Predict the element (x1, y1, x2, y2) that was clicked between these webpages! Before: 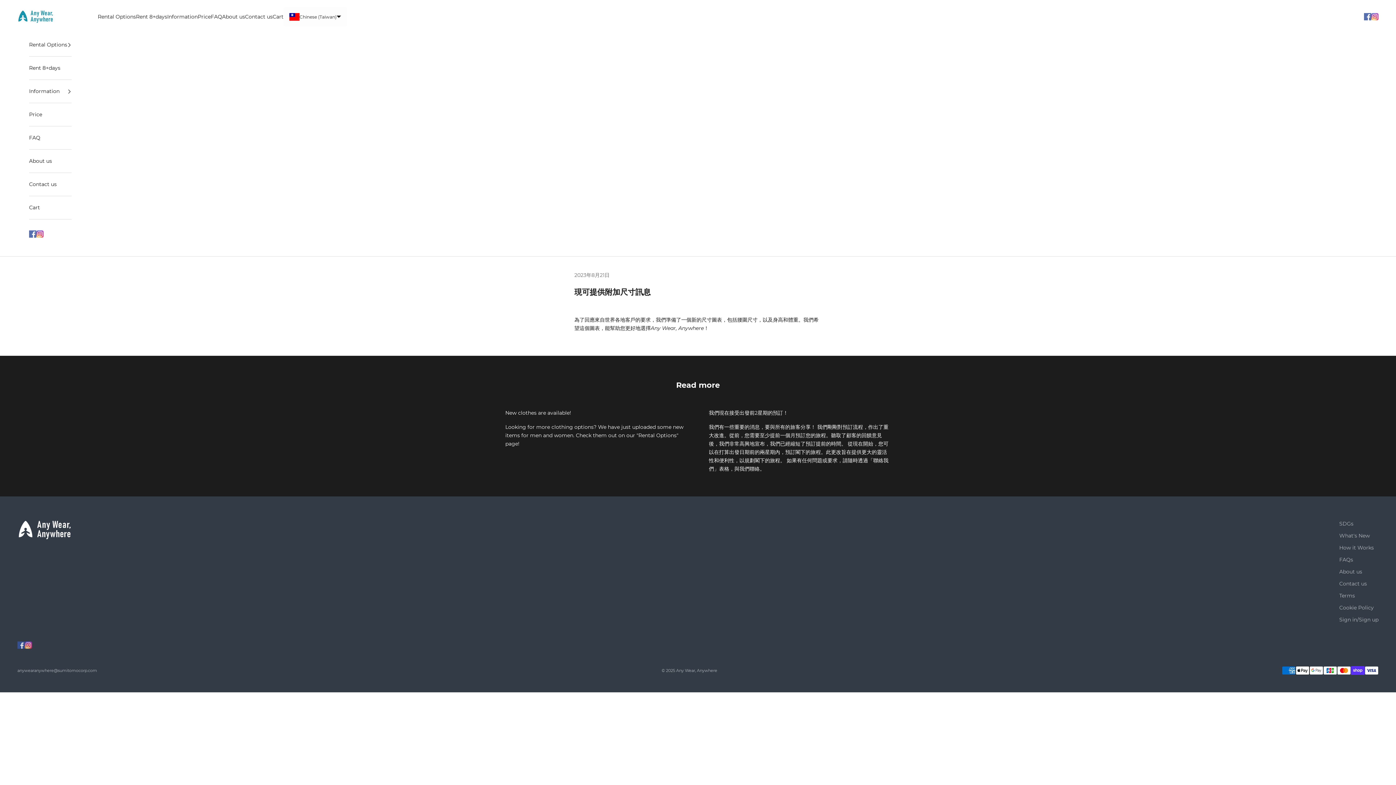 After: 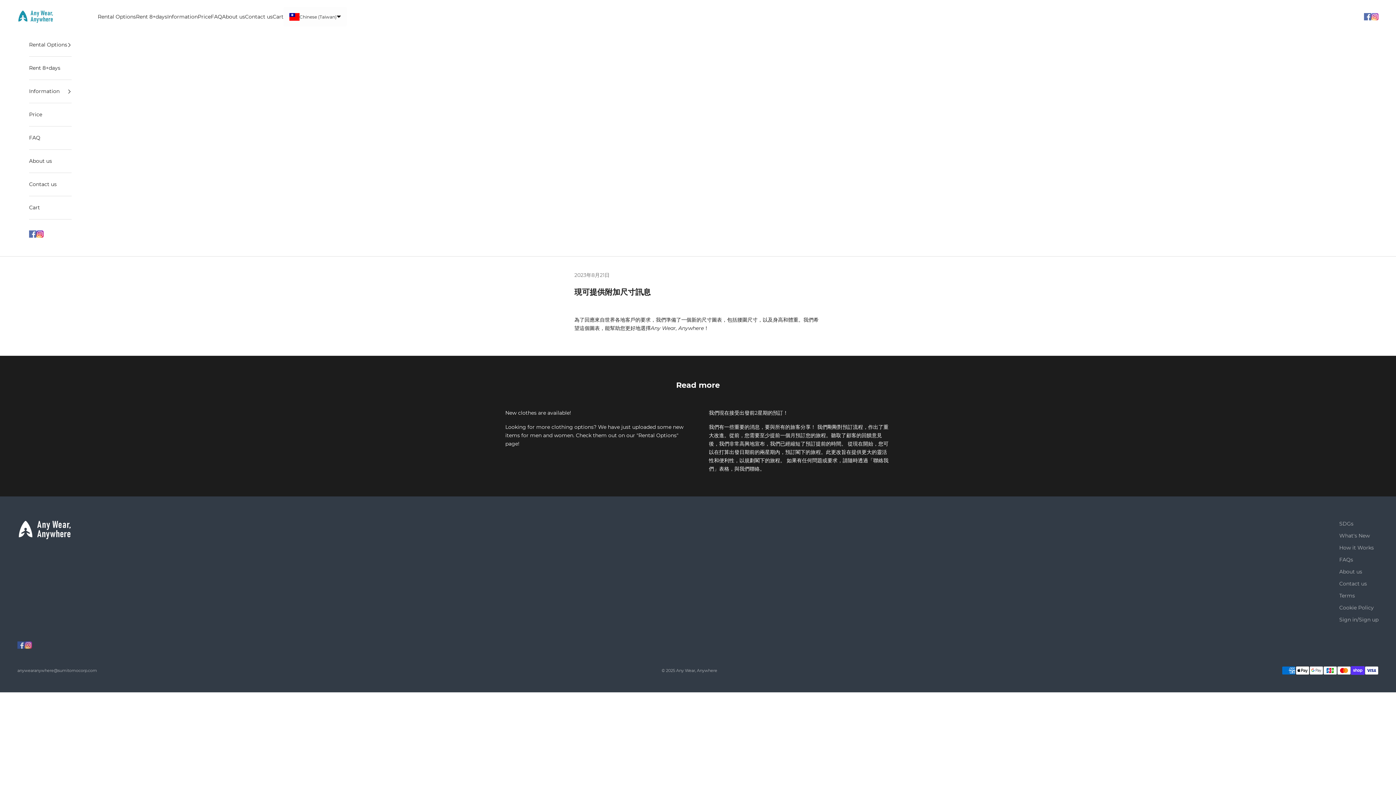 Action: label: 在 Instagram 上追蹤 bbox: (36, 230, 43, 237)